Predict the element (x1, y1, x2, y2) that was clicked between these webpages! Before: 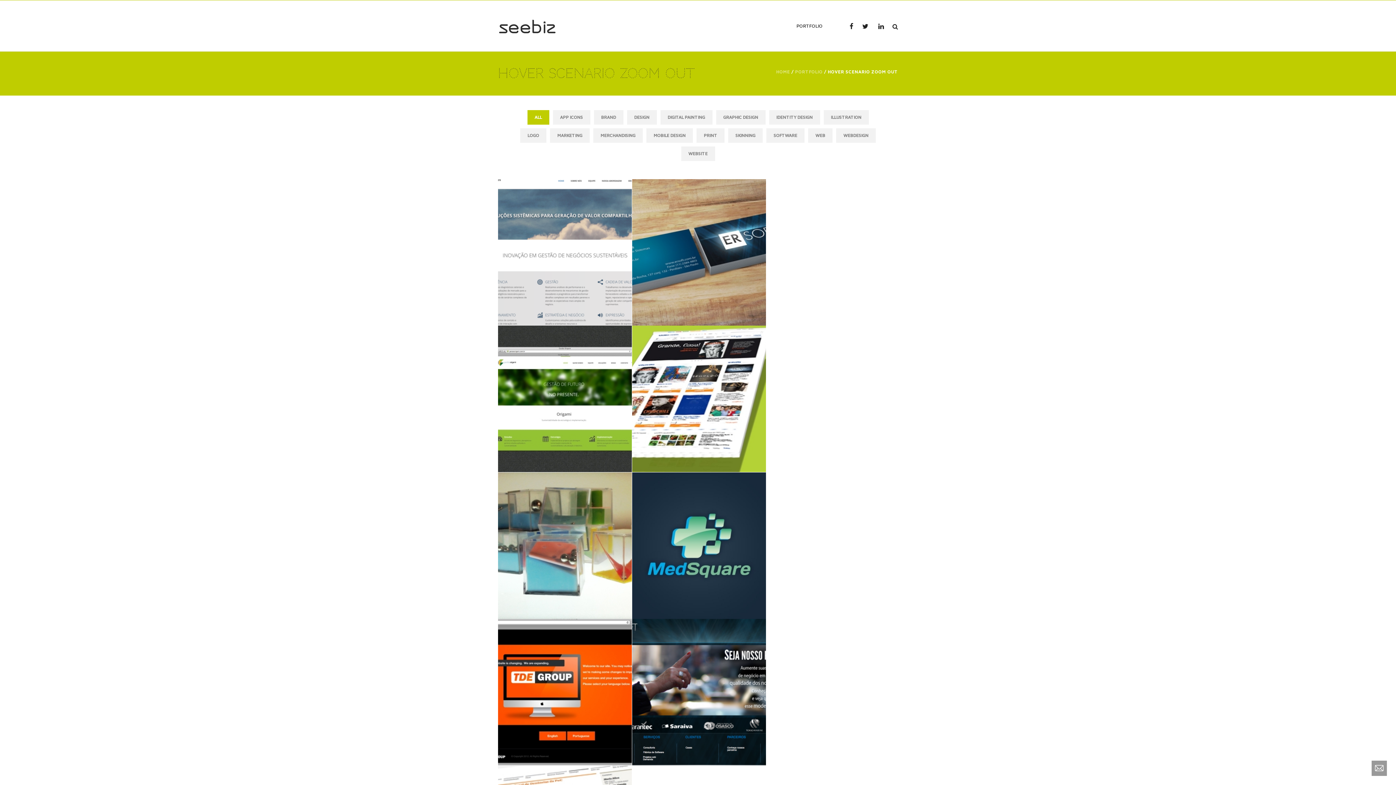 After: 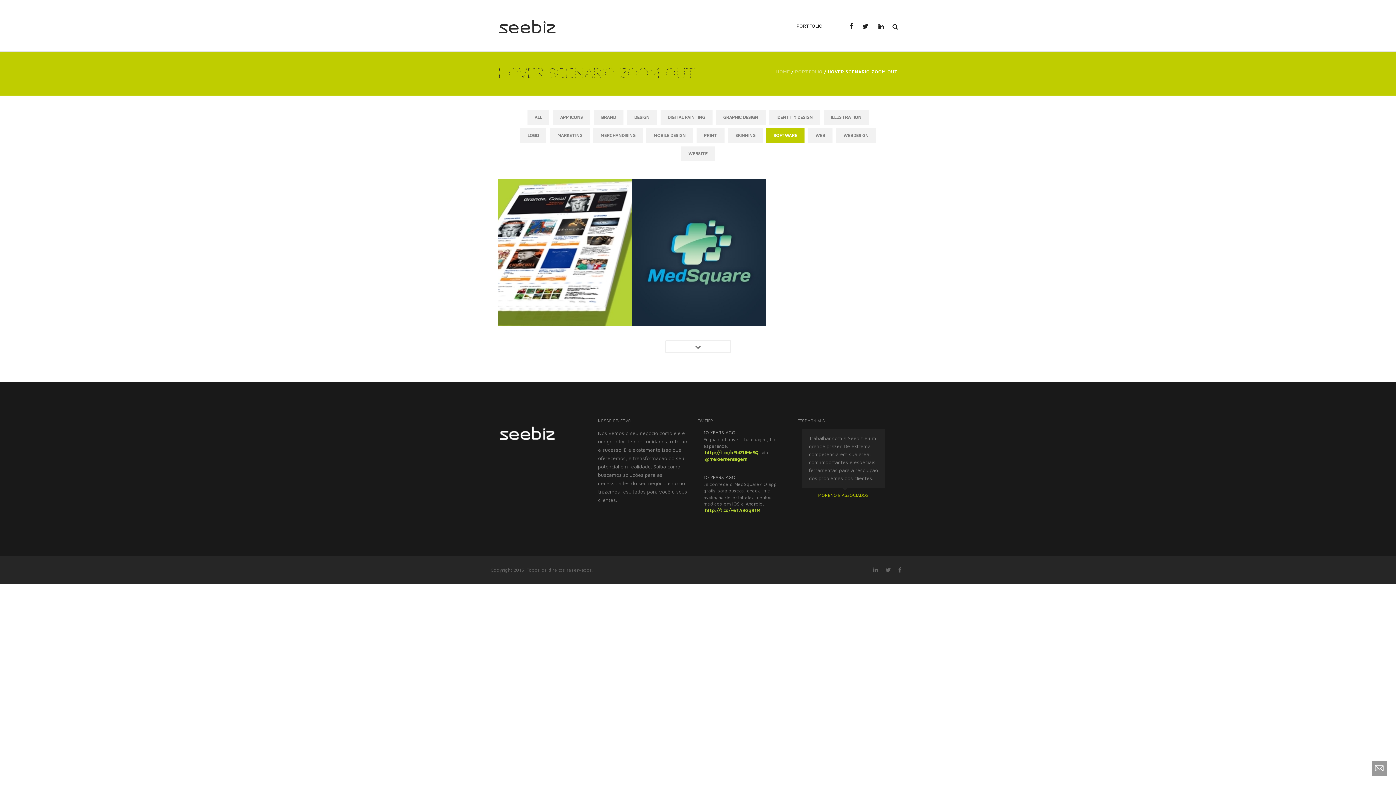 Action: bbox: (766, 128, 804, 142) label: SOFTWARE